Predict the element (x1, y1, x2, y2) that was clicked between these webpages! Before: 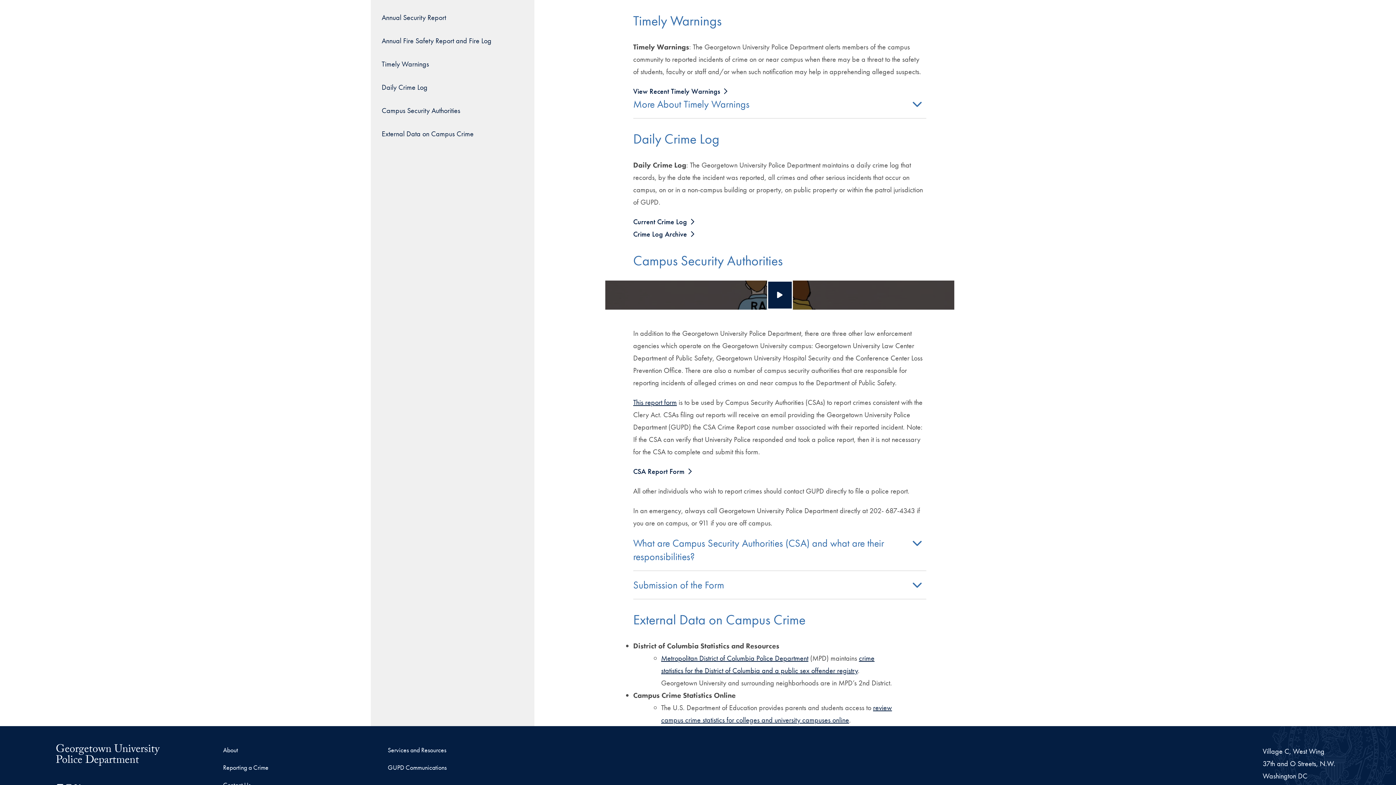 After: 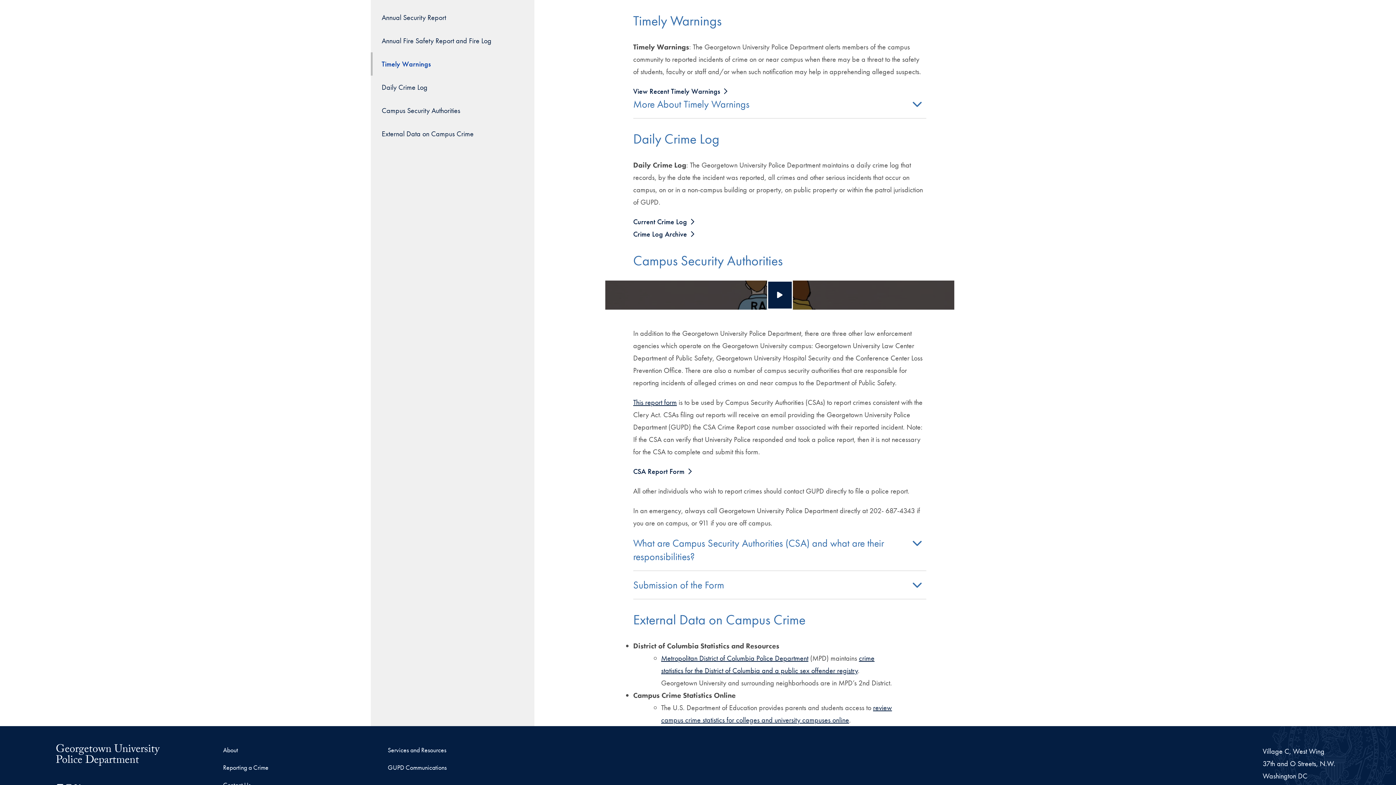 Action: bbox: (370, 52, 534, 75) label: Timely Warnings